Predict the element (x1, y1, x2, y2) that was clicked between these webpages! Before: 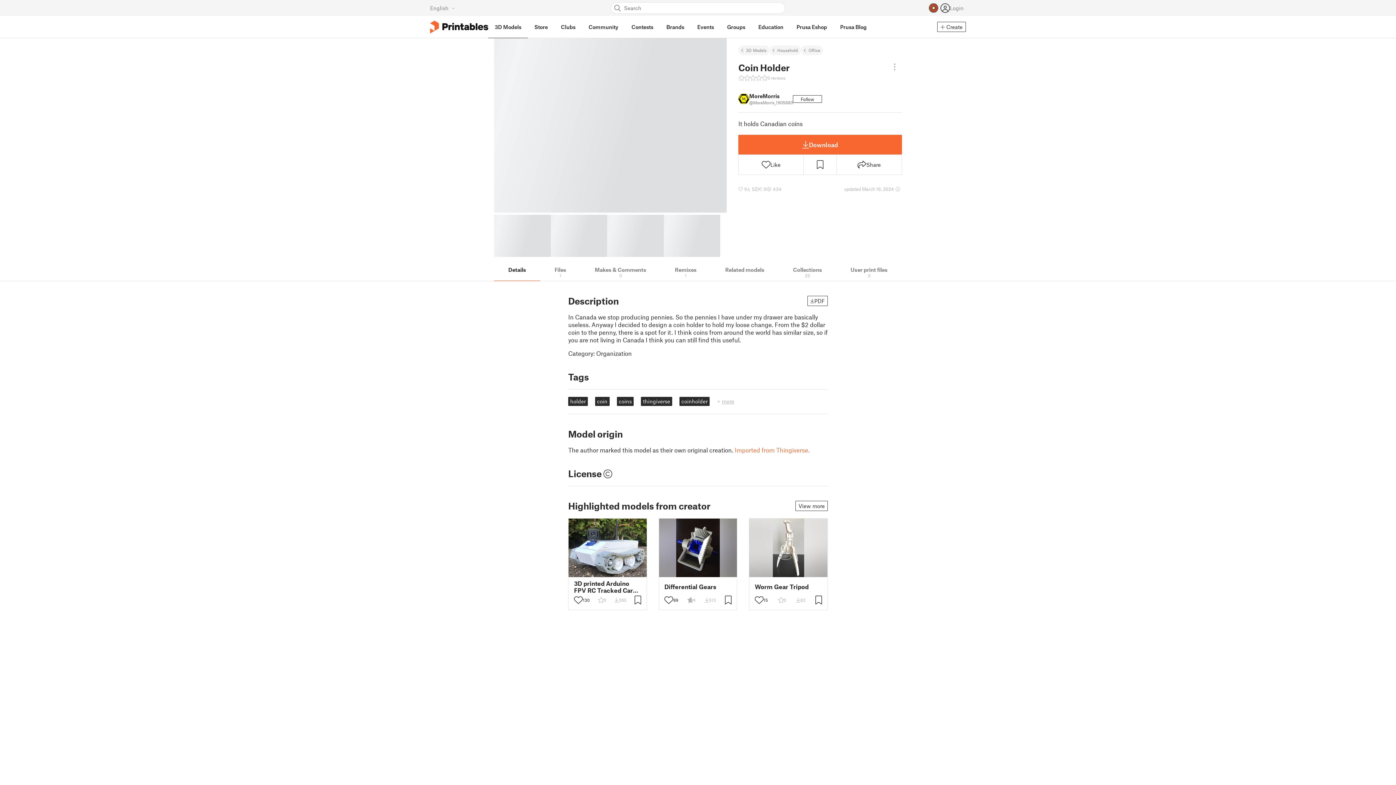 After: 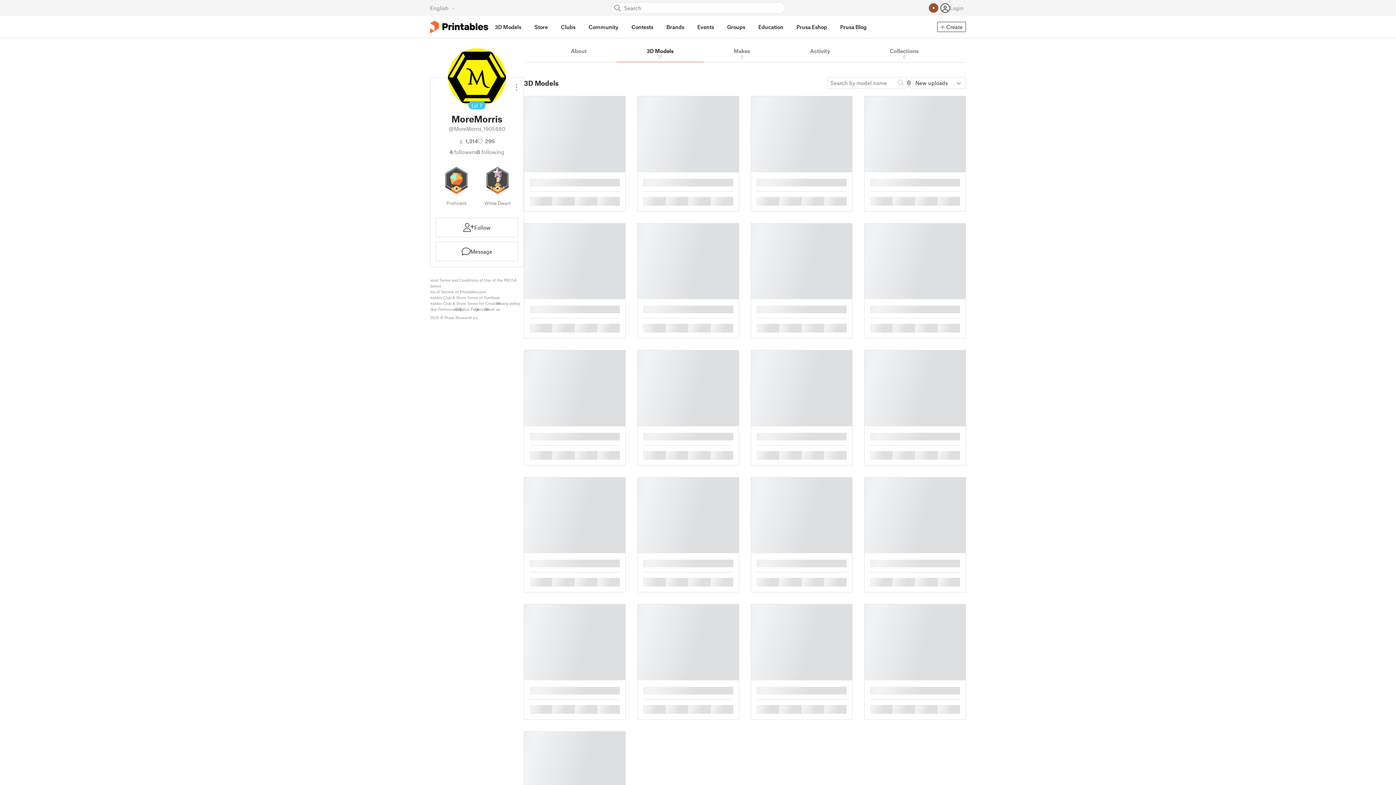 Action: bbox: (795, 501, 828, 511) label: View more